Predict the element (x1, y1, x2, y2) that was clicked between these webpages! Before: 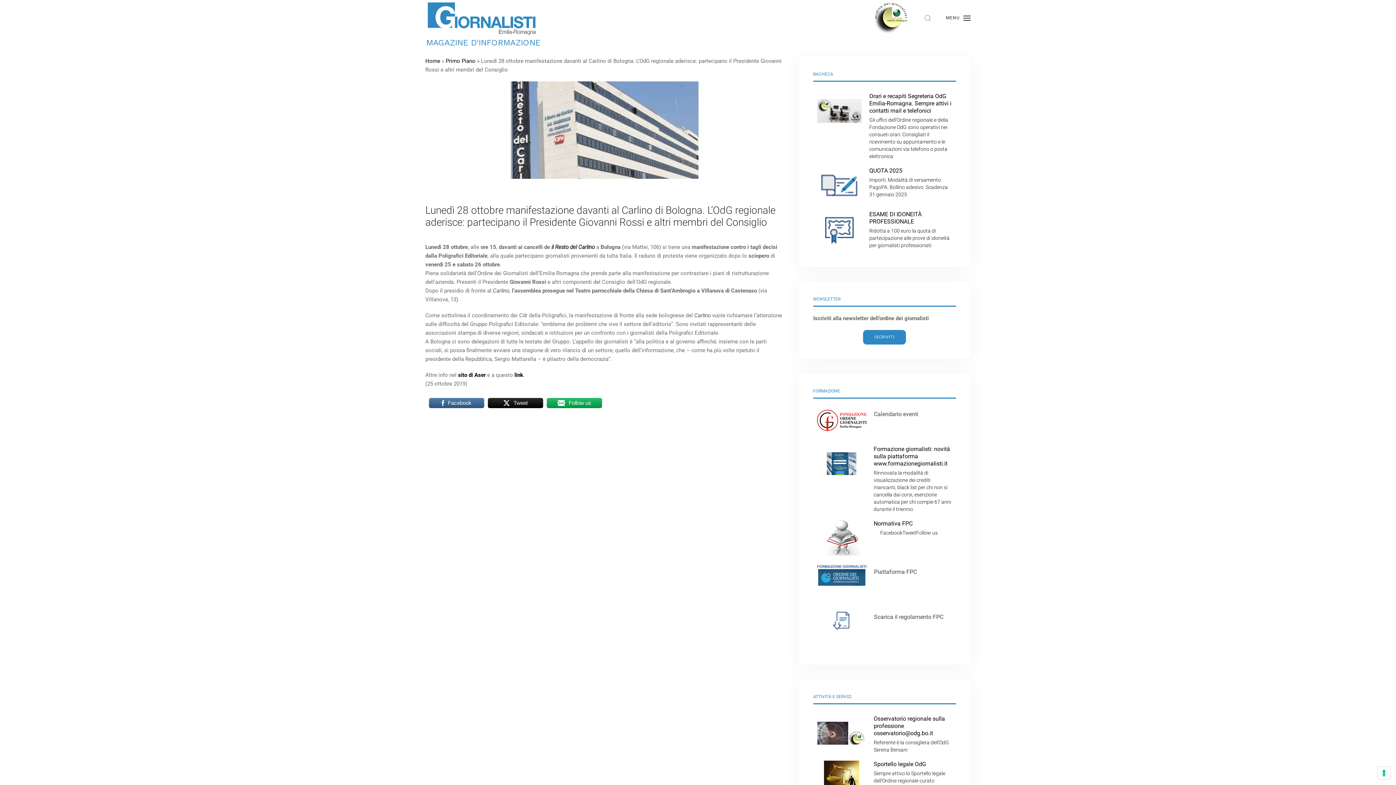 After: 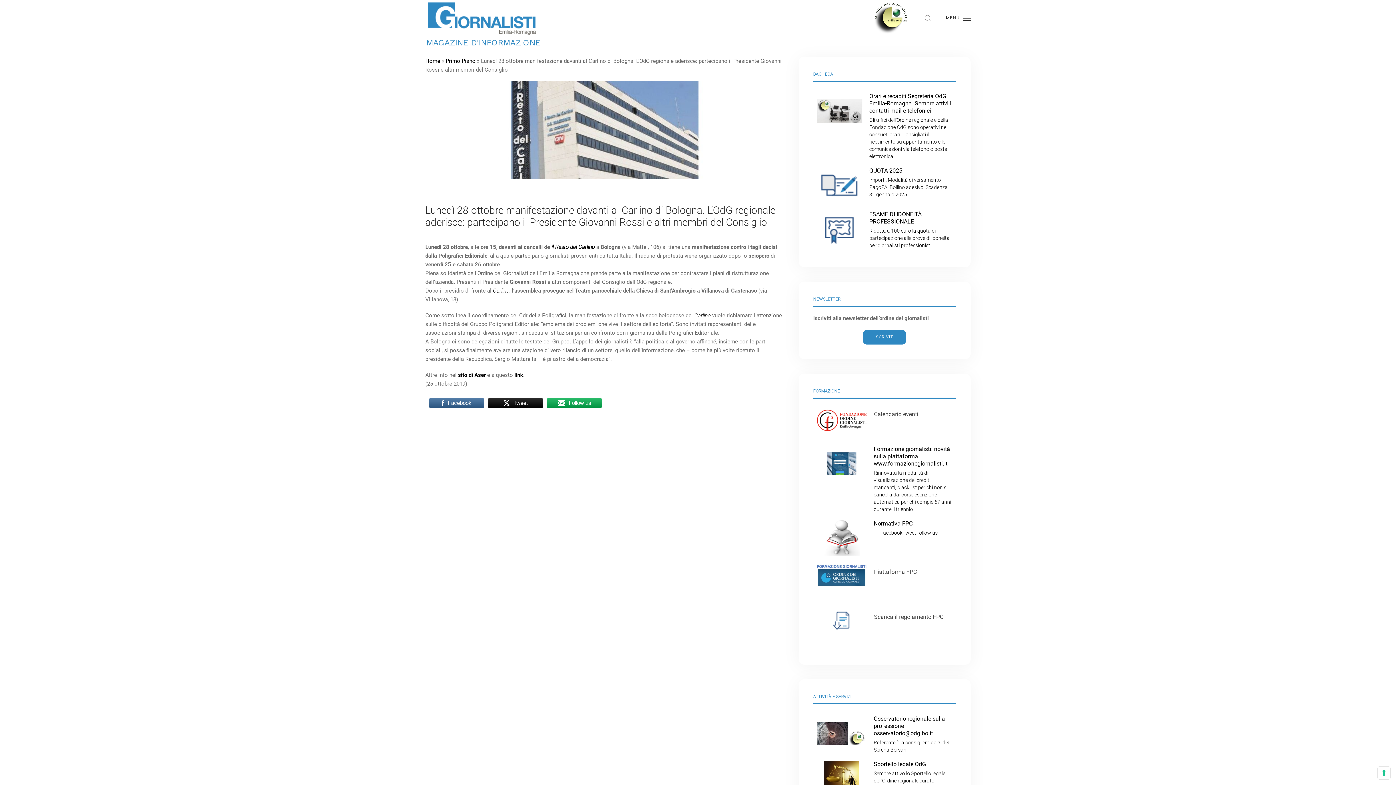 Action: label: Follow us bbox: (546, 397, 602, 409)